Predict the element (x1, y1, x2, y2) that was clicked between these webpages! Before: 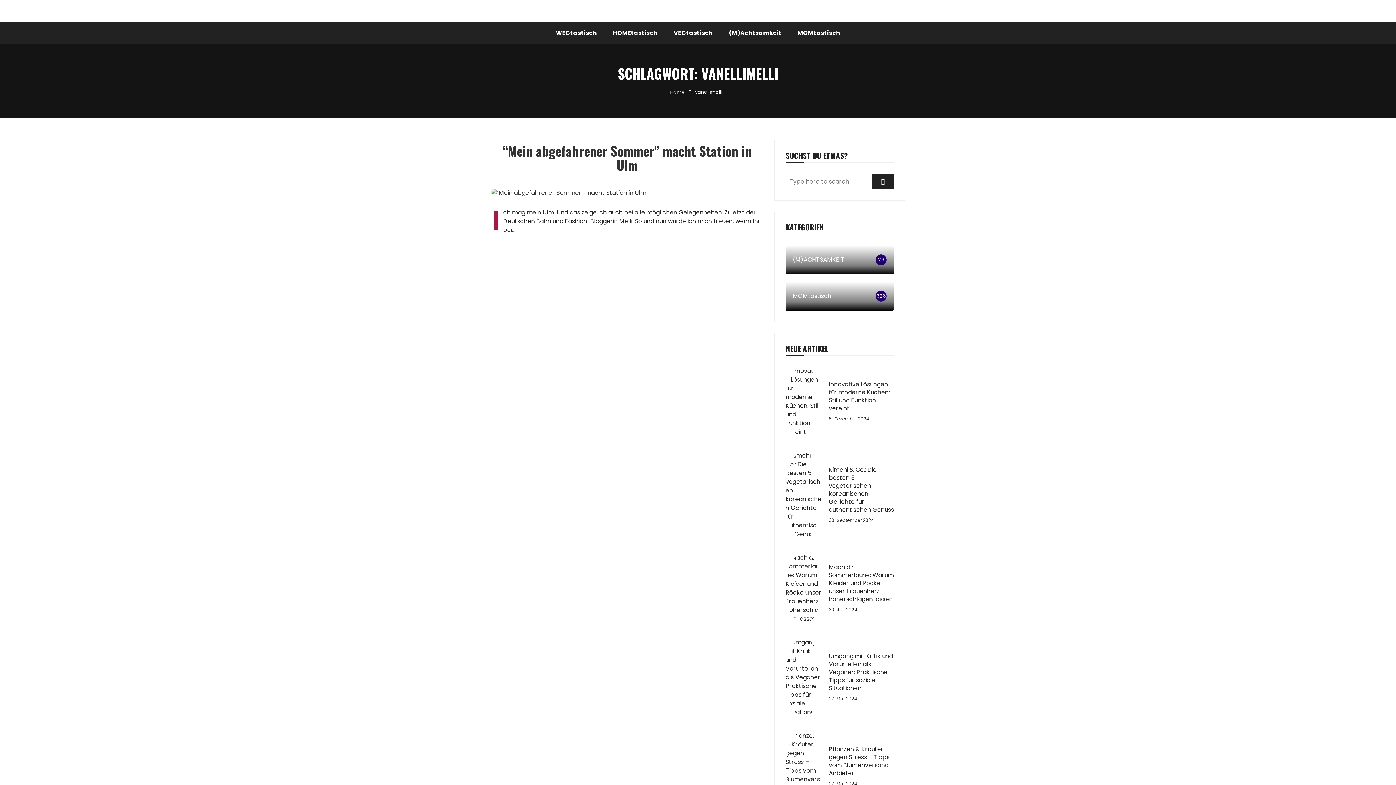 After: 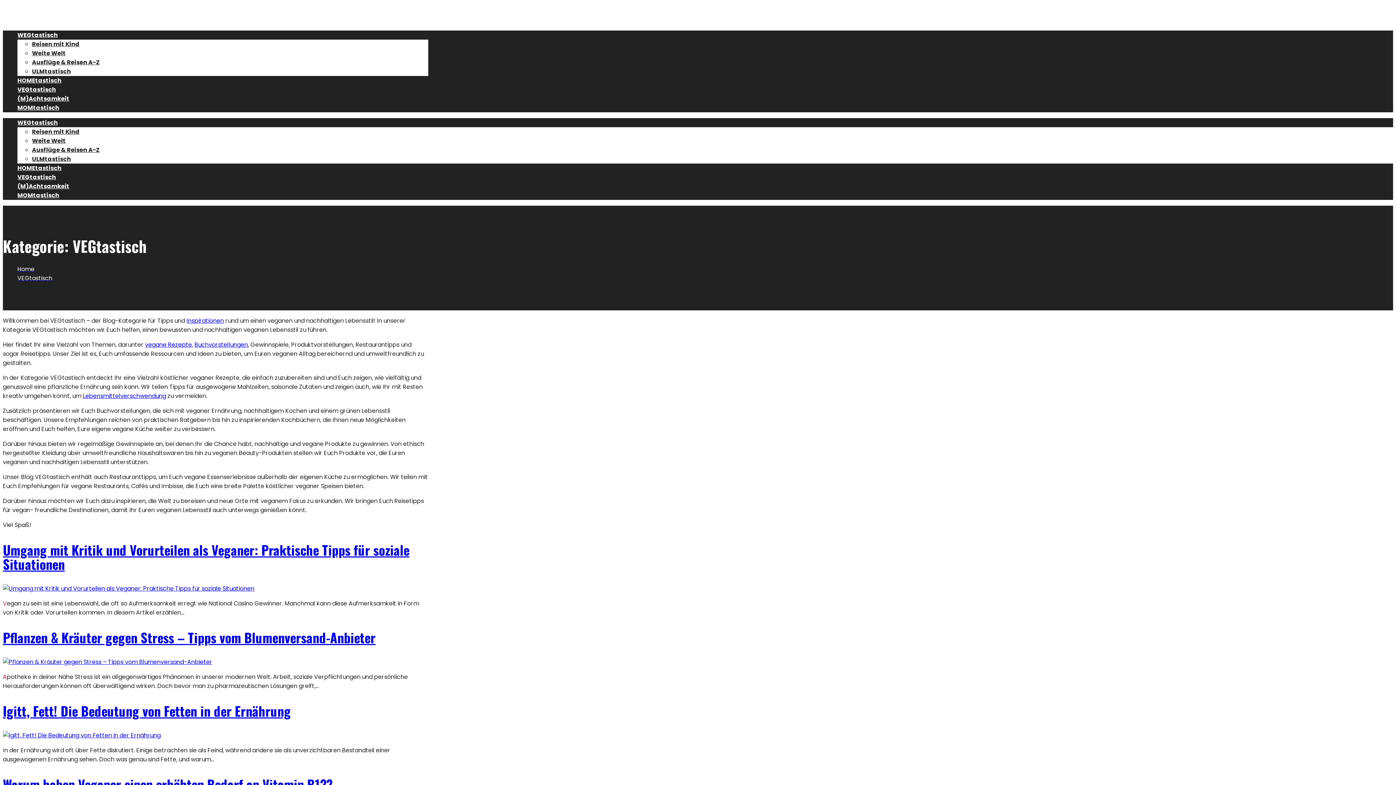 Action: bbox: (666, 22, 720, 44) label: VEGtastisch